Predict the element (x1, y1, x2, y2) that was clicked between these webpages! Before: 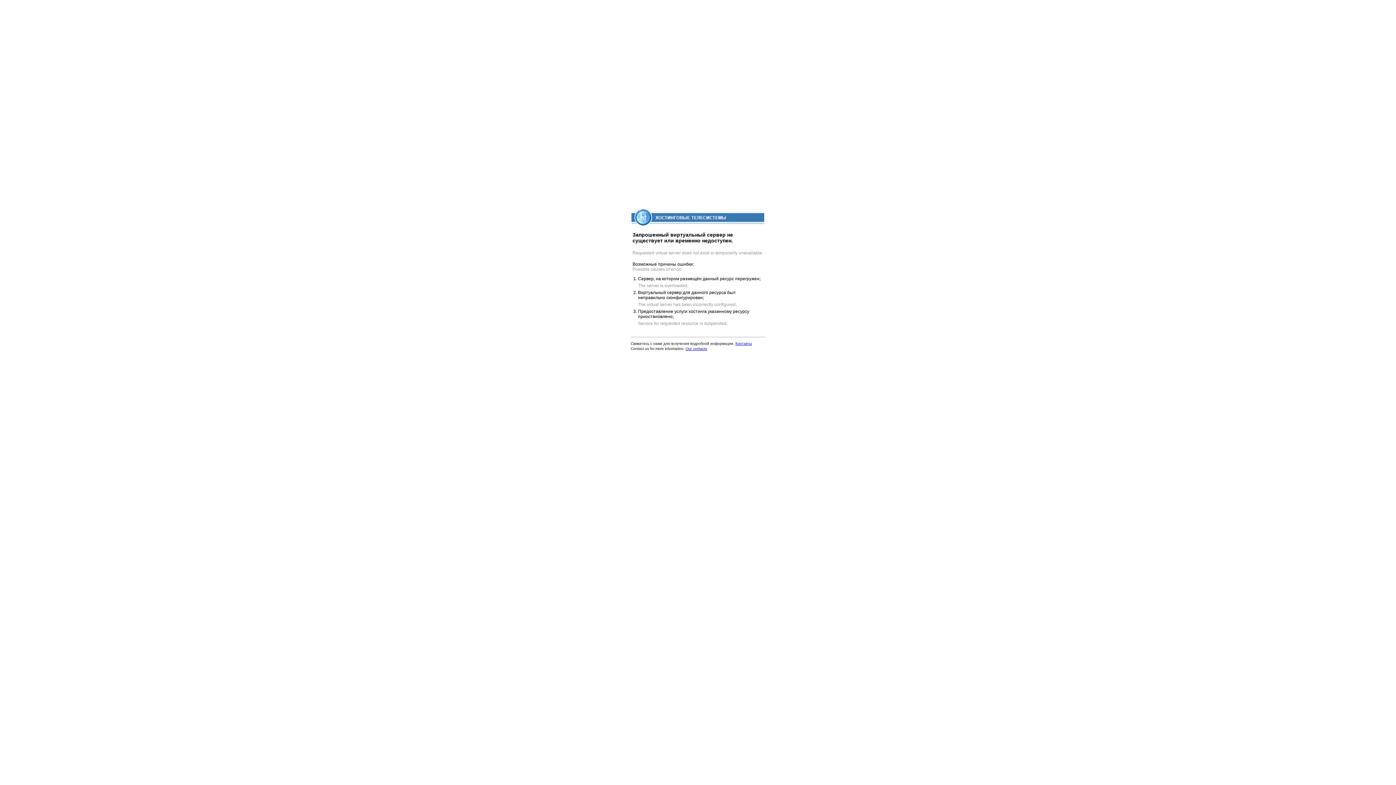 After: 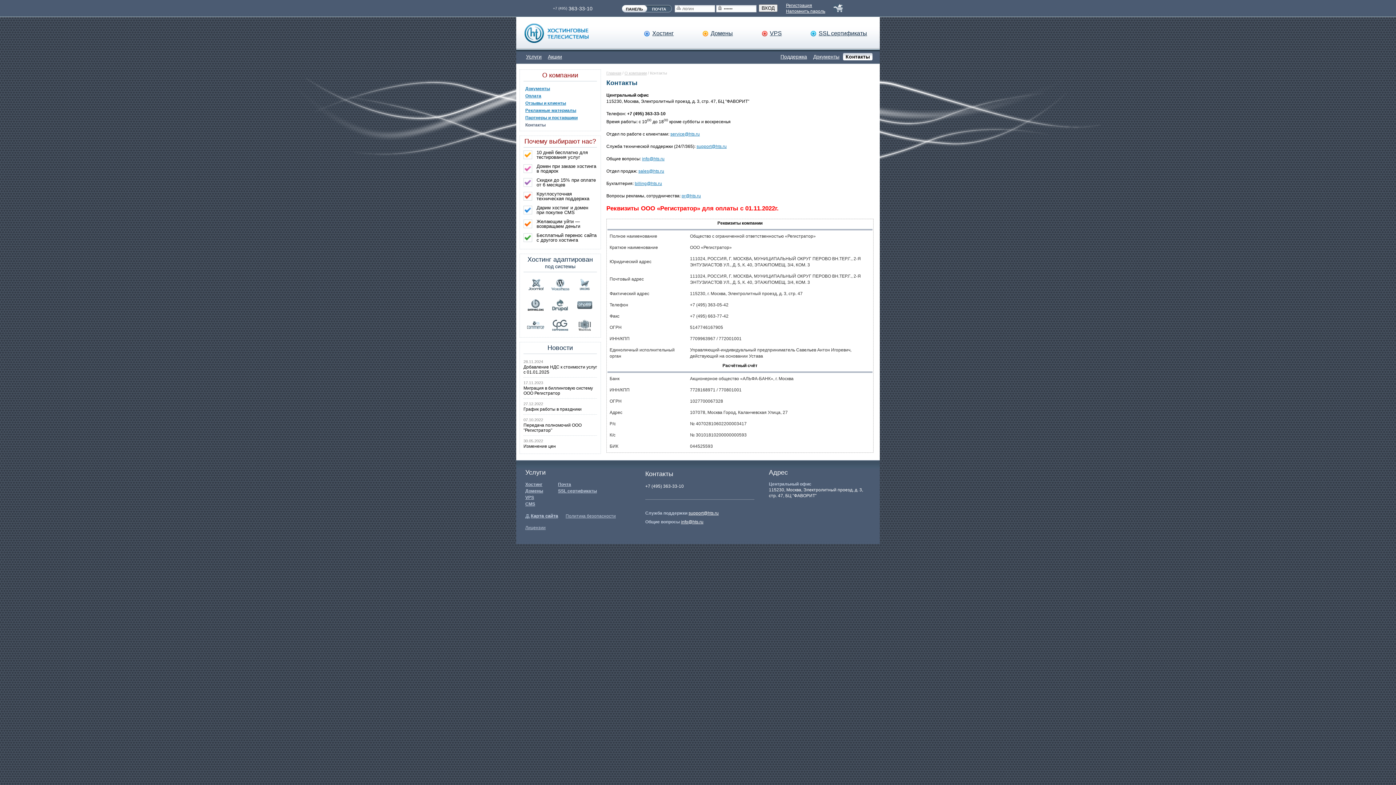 Action: label: Our contacts bbox: (685, 346, 707, 350)